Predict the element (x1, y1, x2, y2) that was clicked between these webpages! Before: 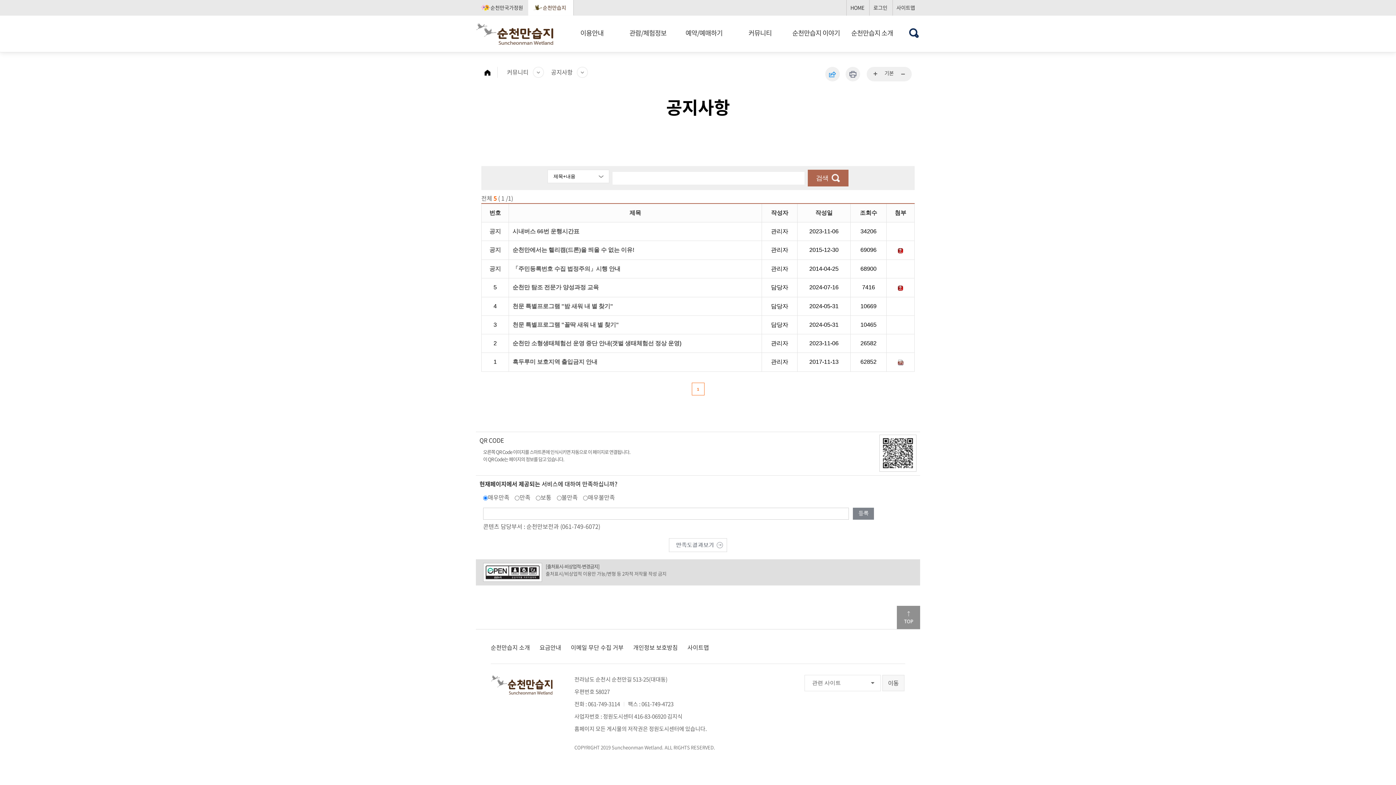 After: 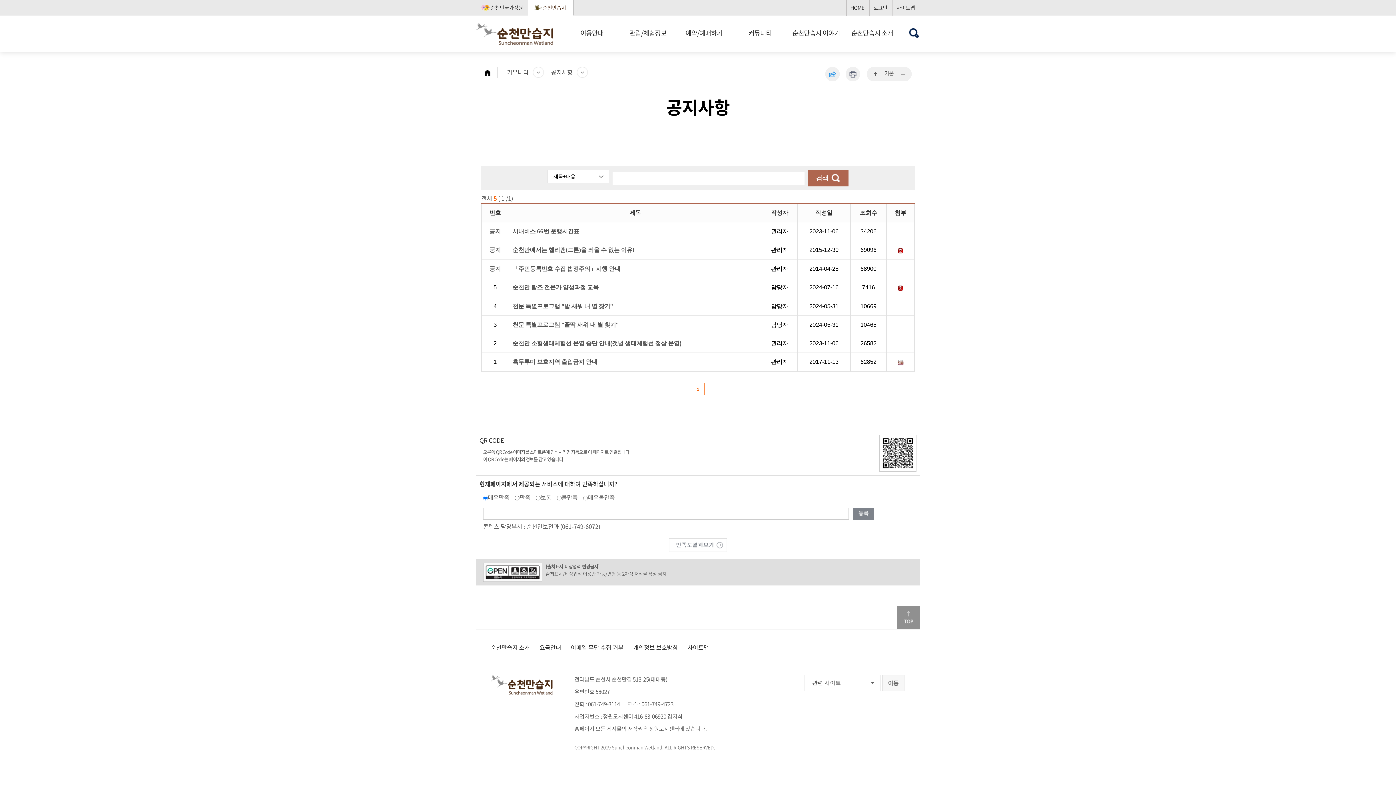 Action: bbox: (897, 284, 904, 290)